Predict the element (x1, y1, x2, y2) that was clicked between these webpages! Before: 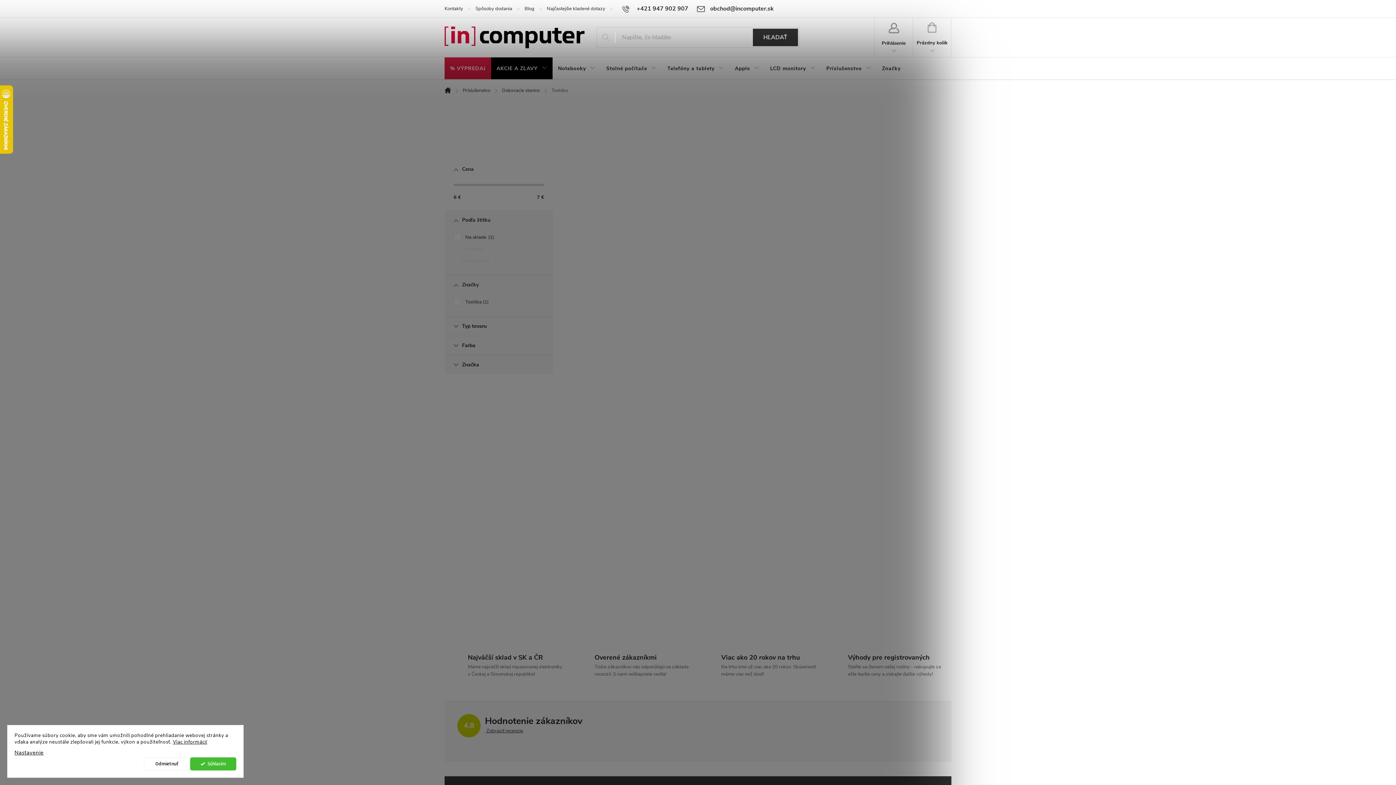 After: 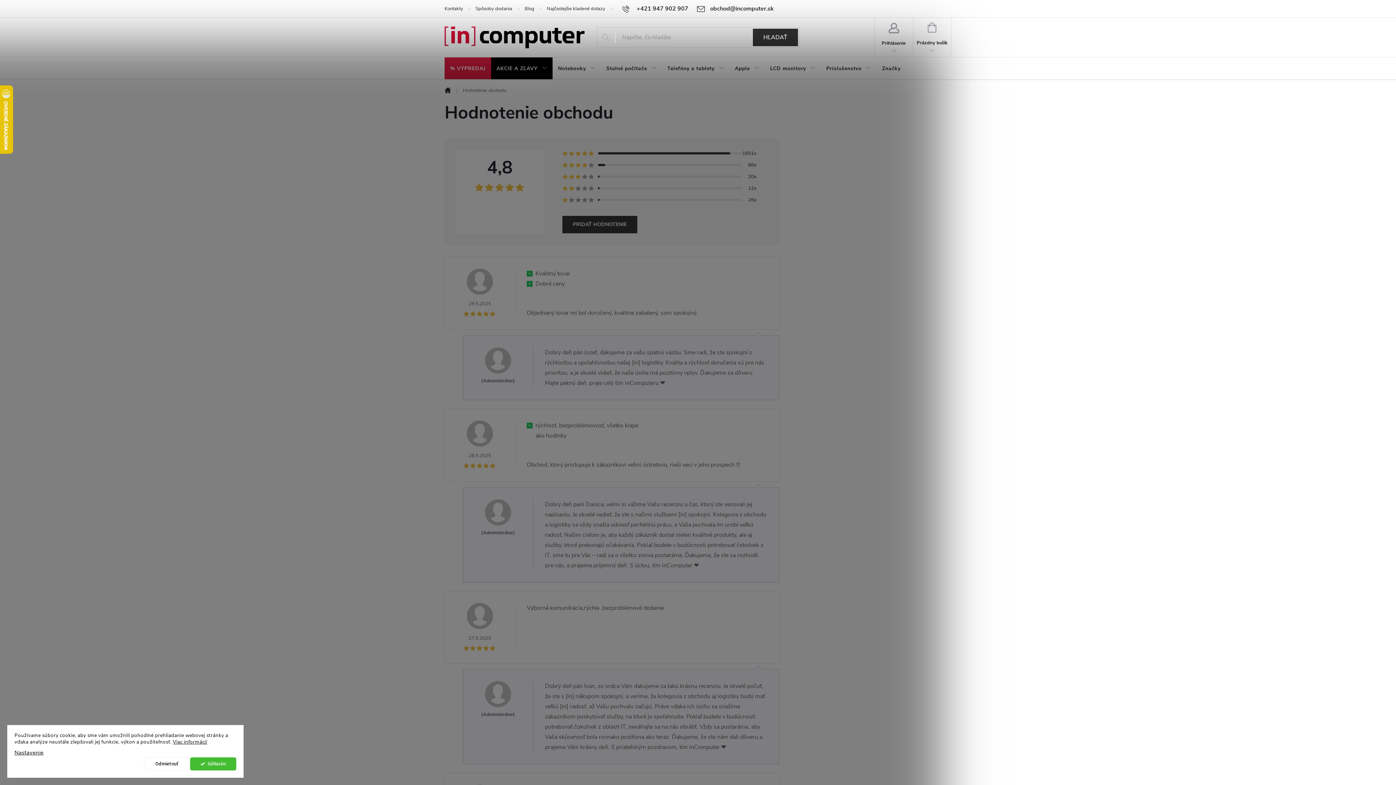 Action: label: Zobraziť recenzie bbox: (486, 727, 523, 735)